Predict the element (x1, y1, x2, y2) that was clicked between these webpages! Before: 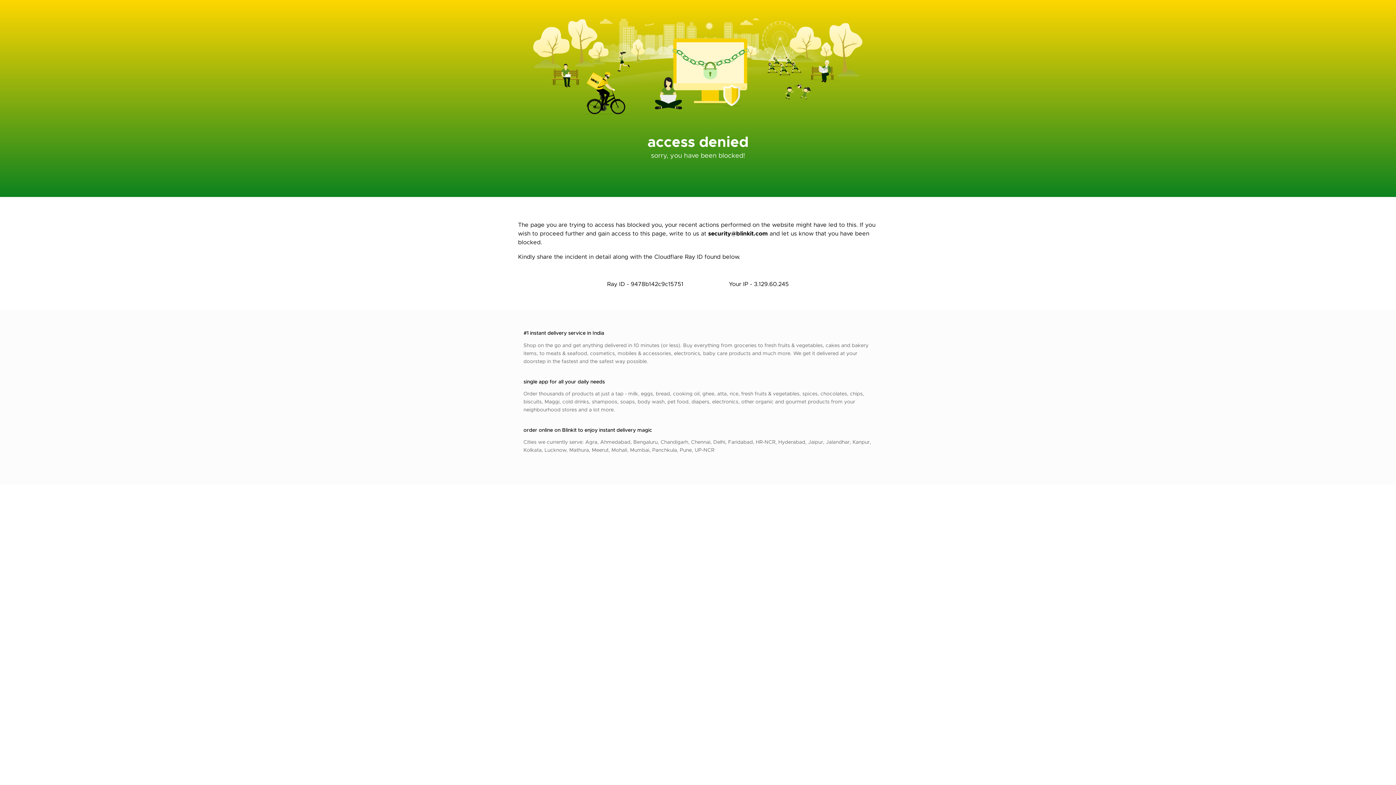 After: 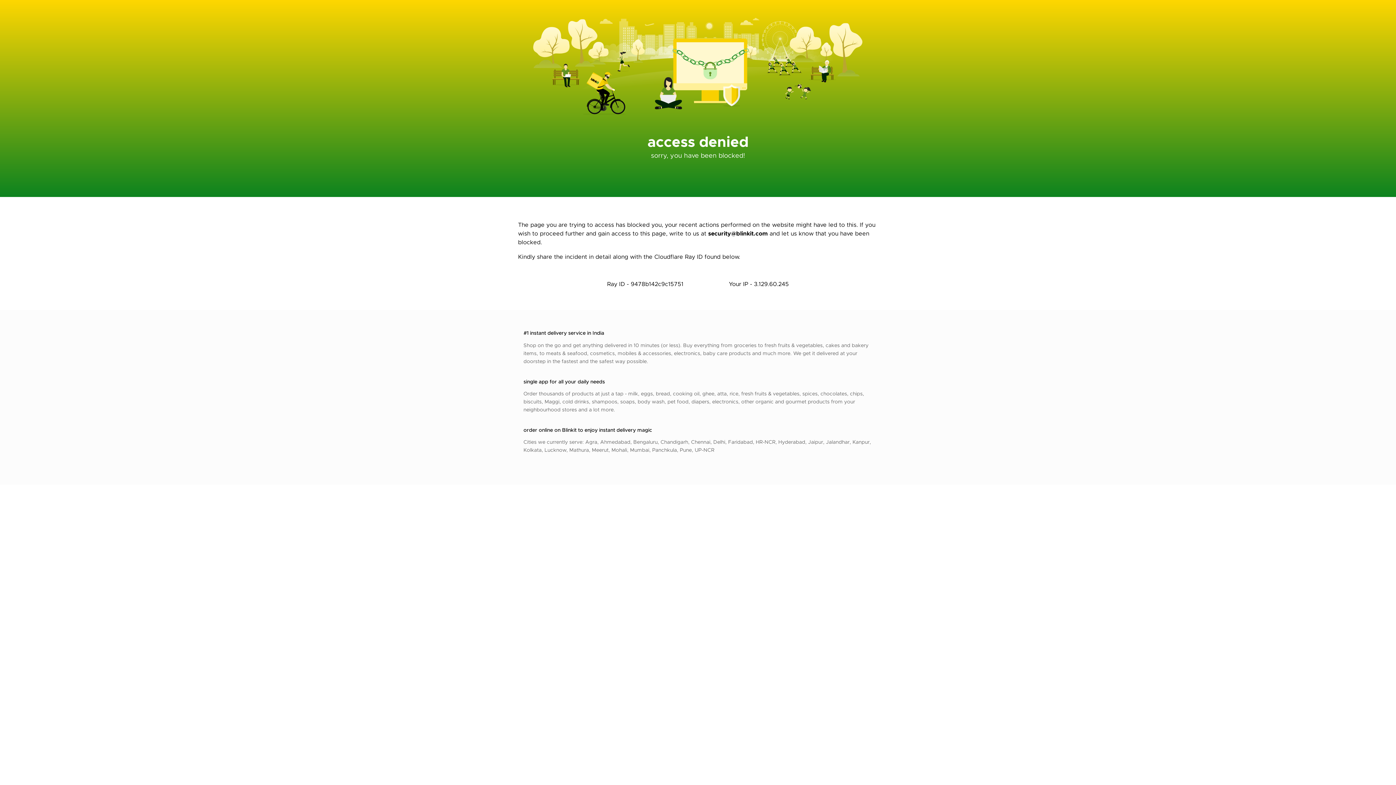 Action: bbox: (708, 229, 768, 237) label: security@blinkit.com